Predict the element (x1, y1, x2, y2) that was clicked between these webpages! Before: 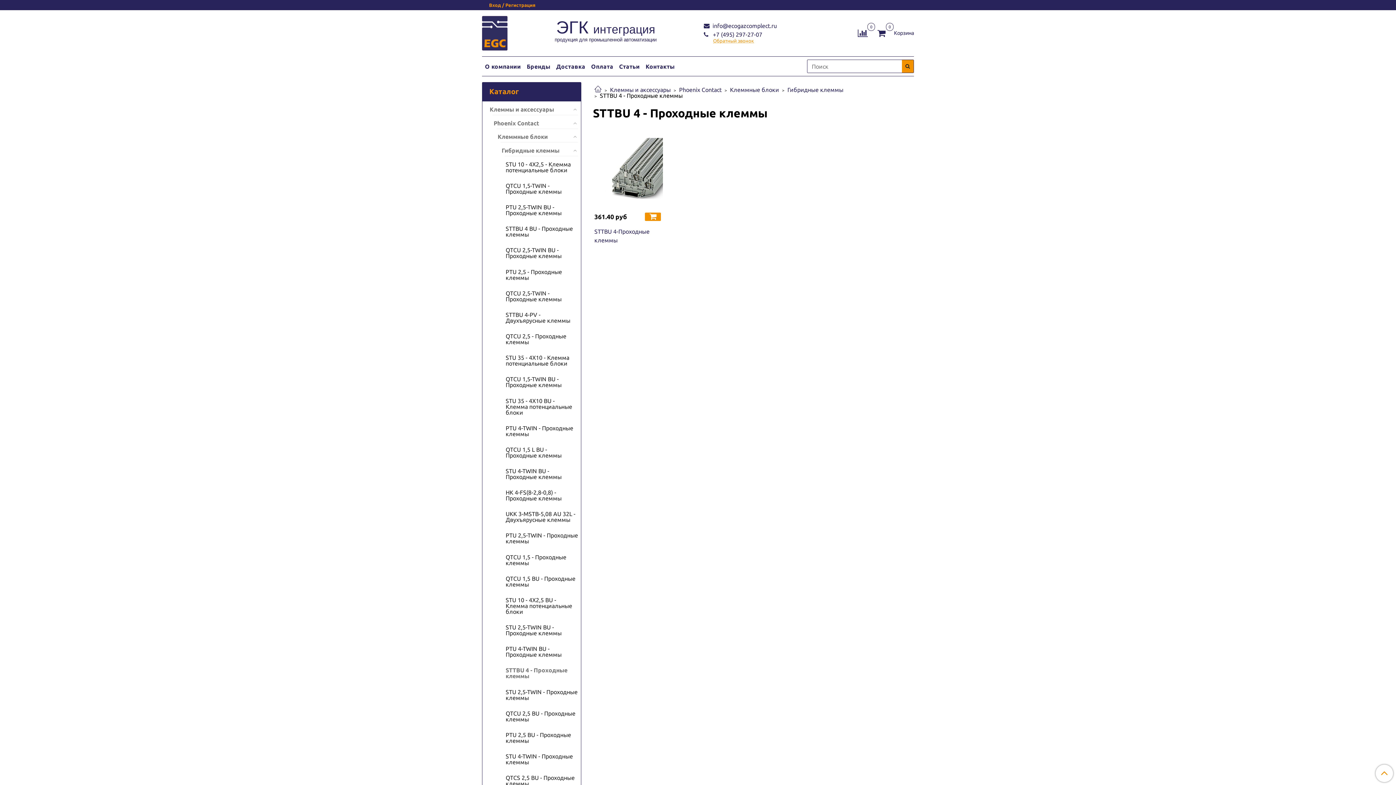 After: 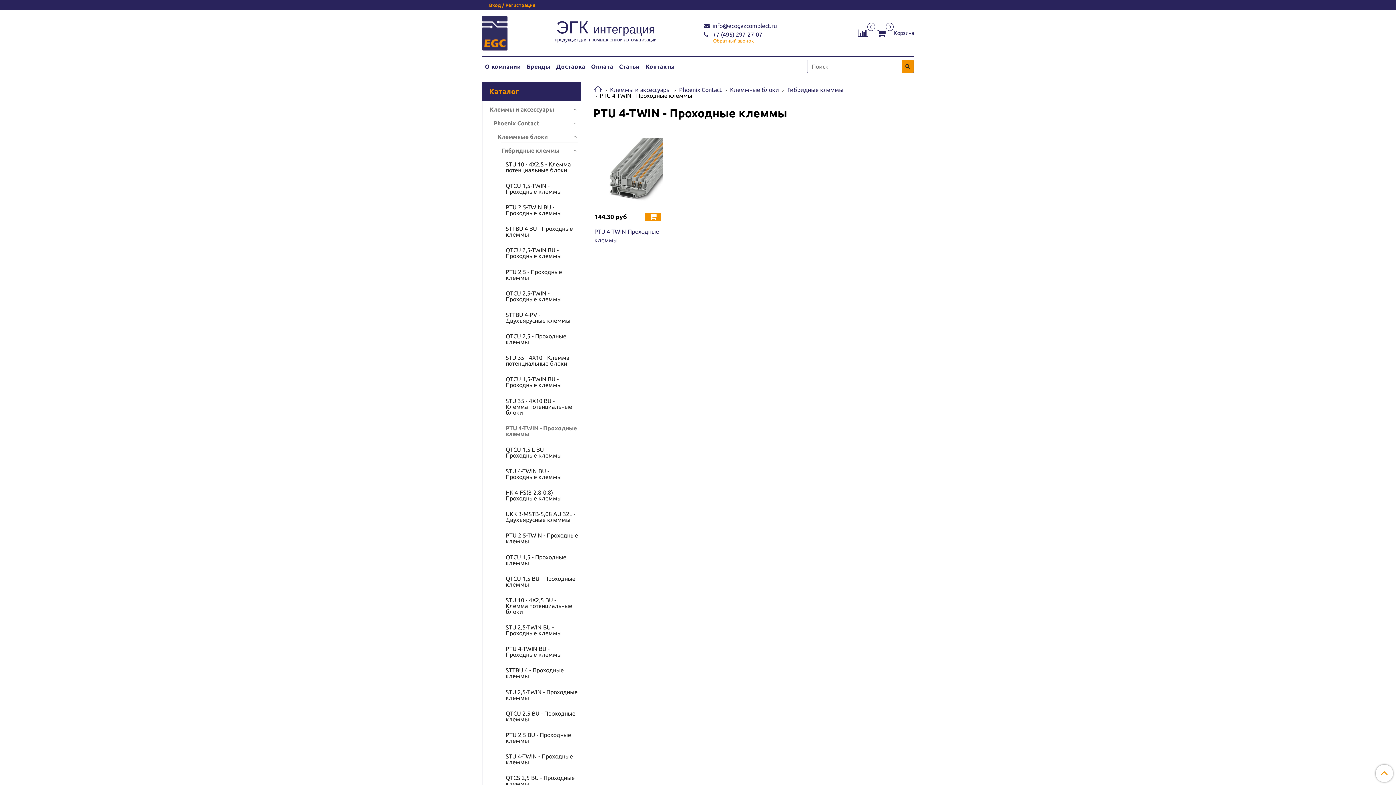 Action: bbox: (505, 422, 578, 439) label: PTU 4-TWIN - Проходные клеммы